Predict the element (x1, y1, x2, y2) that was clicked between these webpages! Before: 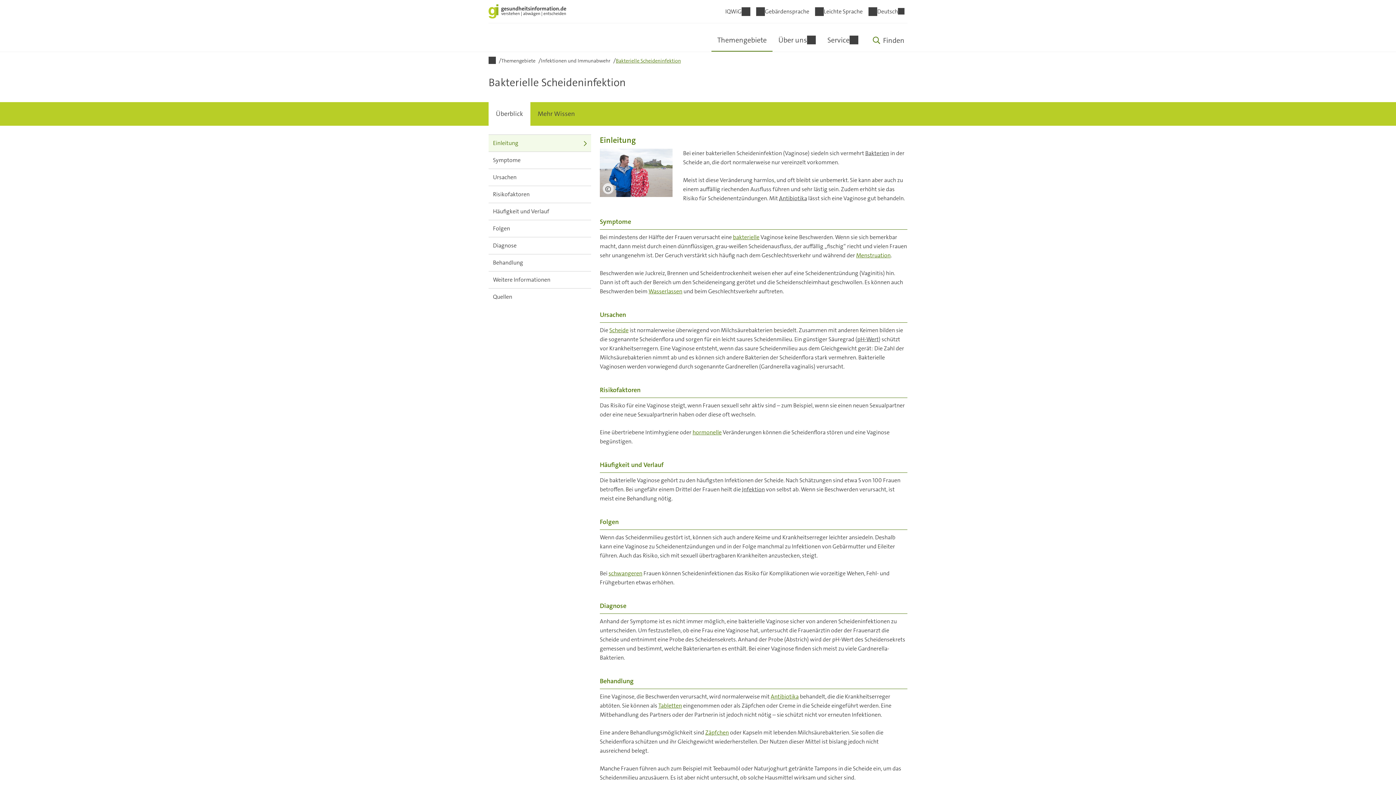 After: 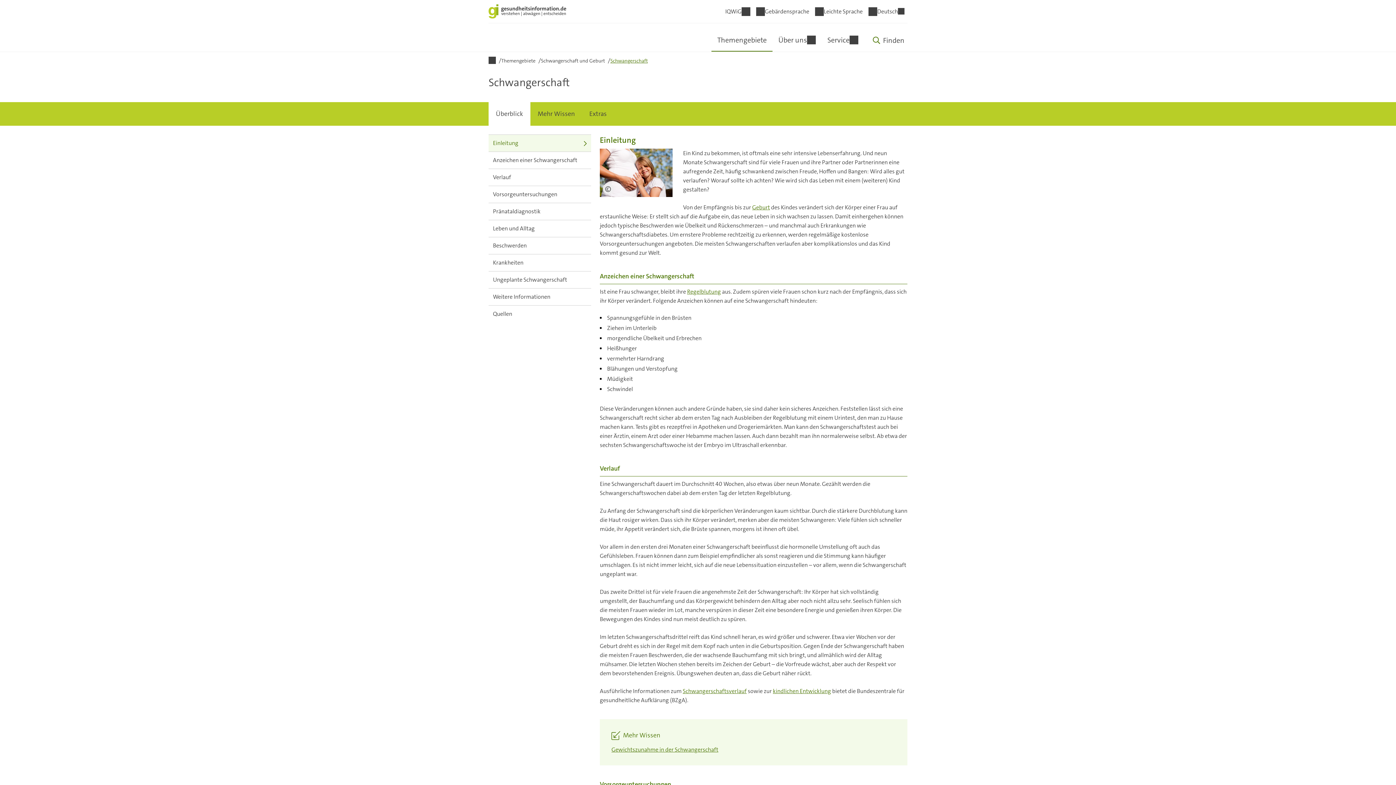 Action: label: schwangeren bbox: (608, 569, 642, 577)